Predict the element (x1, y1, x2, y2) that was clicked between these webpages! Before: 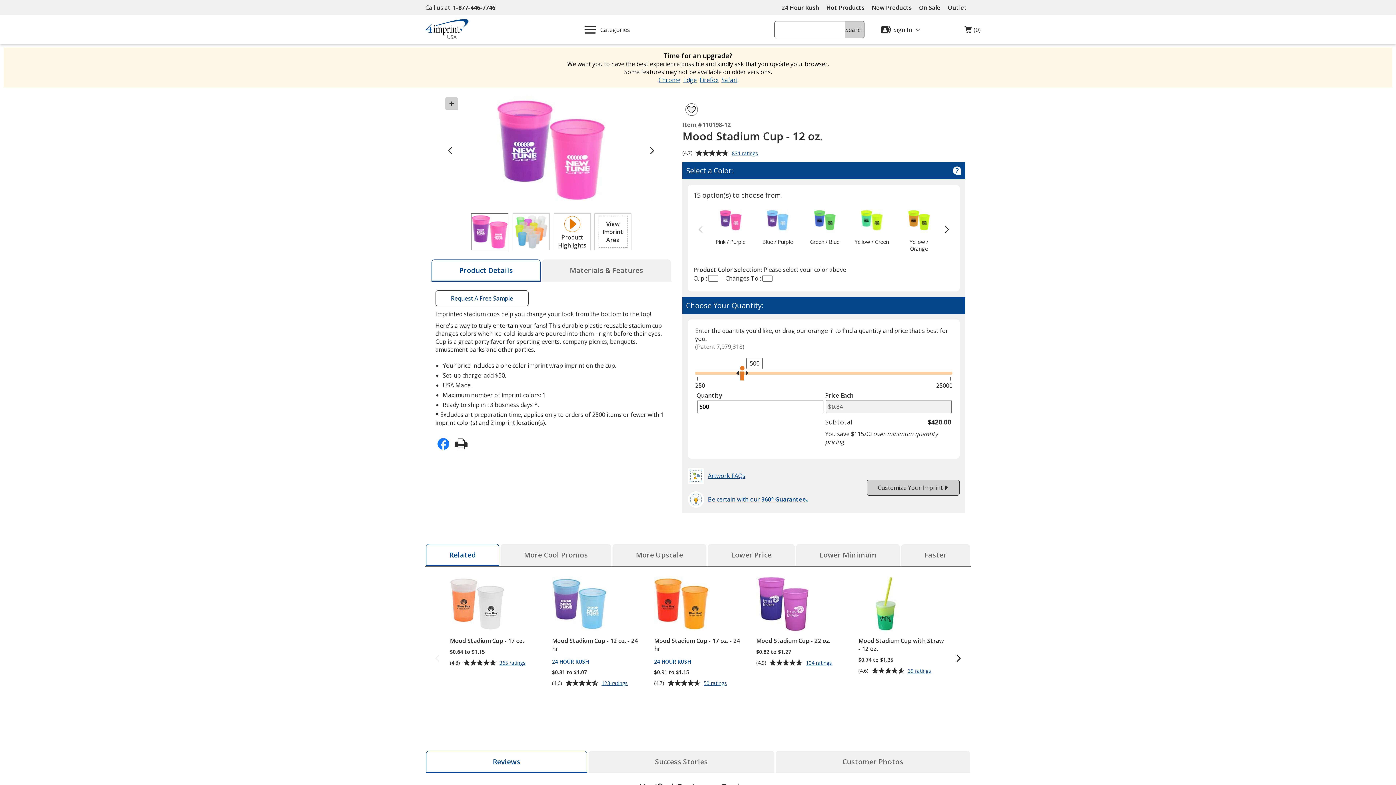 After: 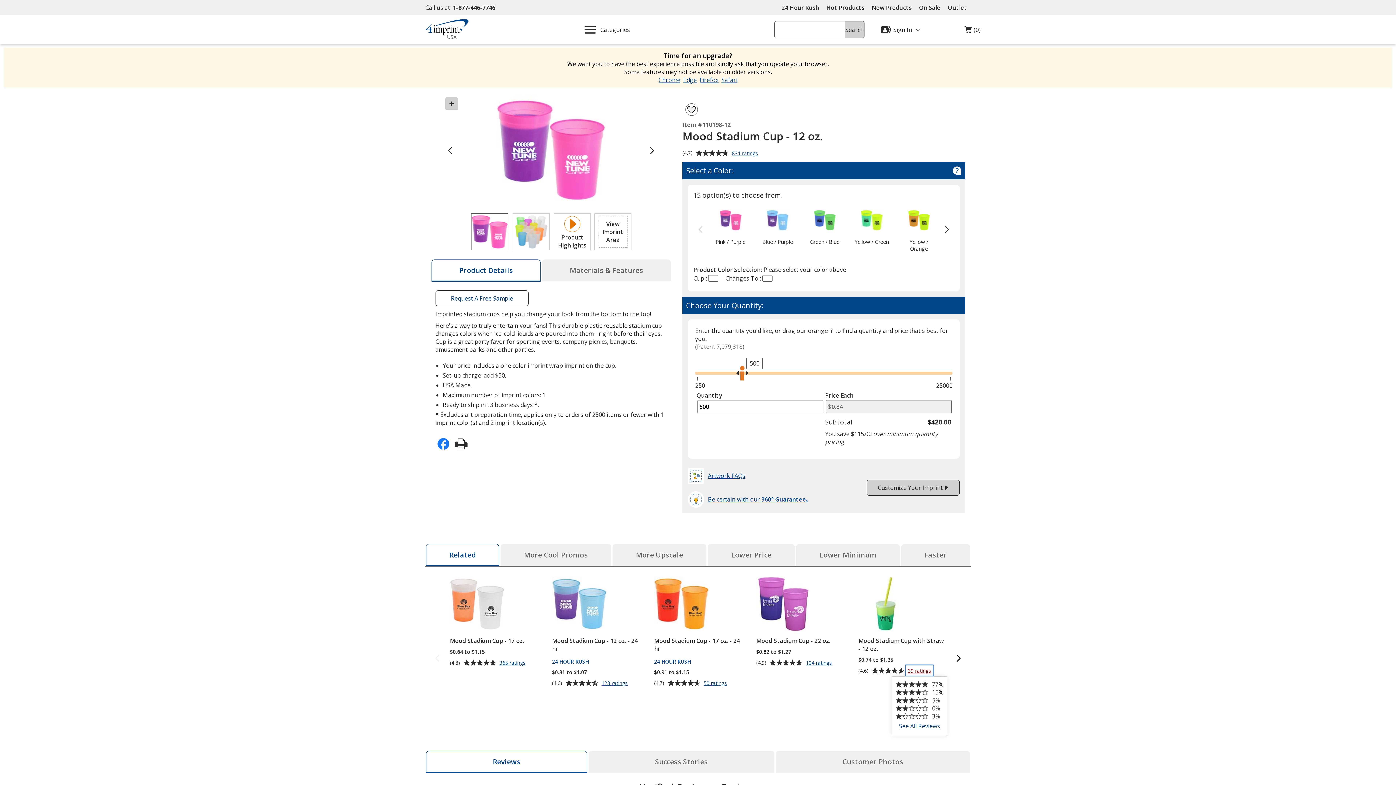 Action: bbox: (906, 665, 933, 676) label: 39 ratings
for Mood Stadium Cup with Straw - 12 oz.